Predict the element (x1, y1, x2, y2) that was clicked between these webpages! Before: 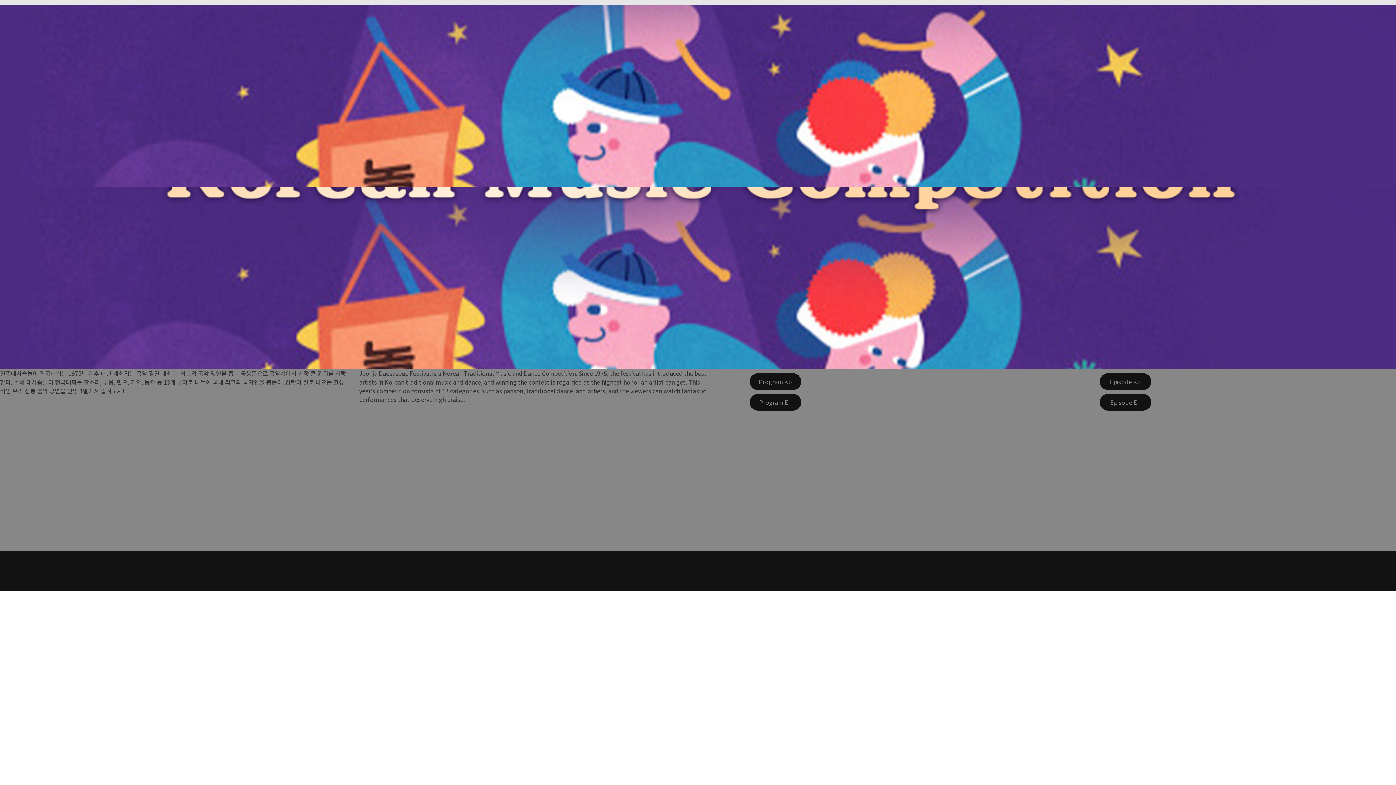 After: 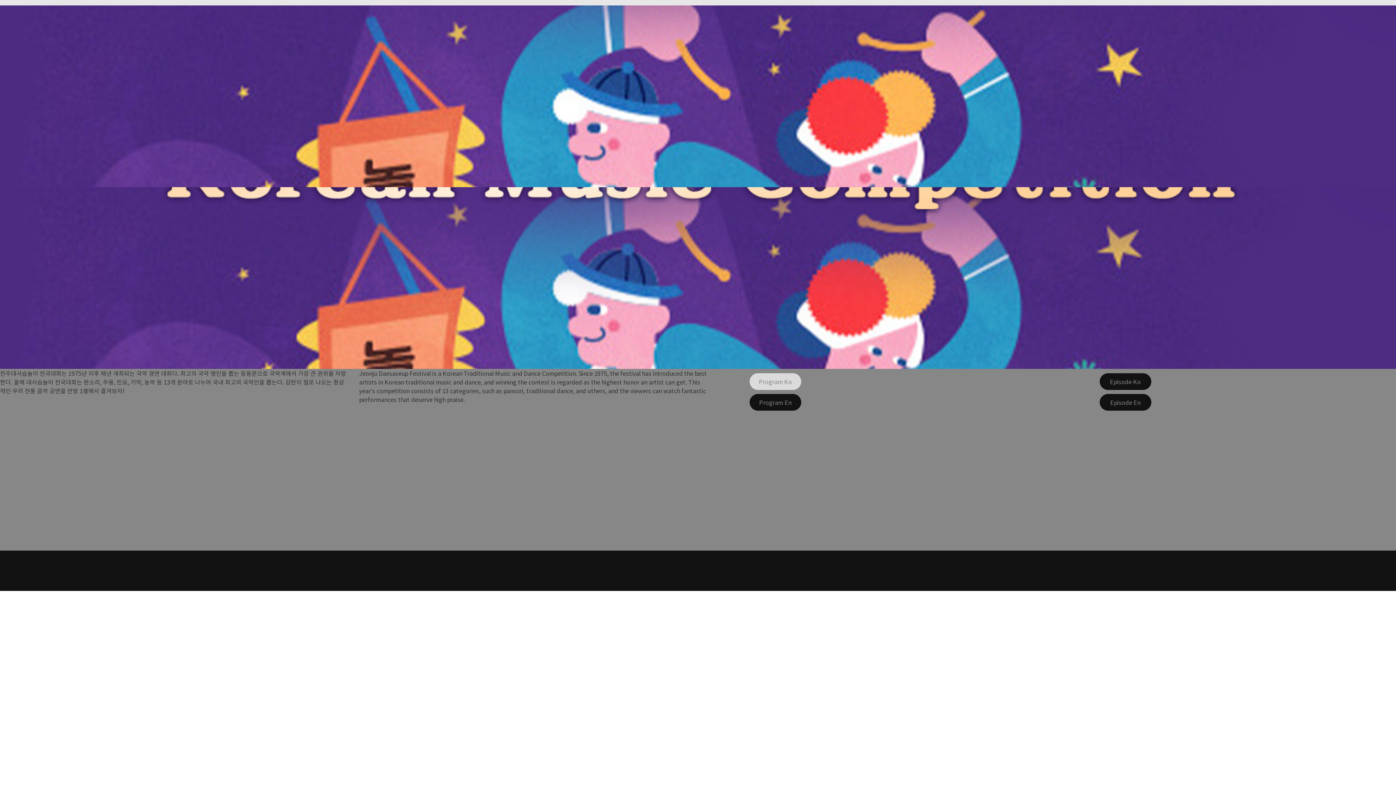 Action: label: Program Ko bbox: (749, 373, 801, 390)